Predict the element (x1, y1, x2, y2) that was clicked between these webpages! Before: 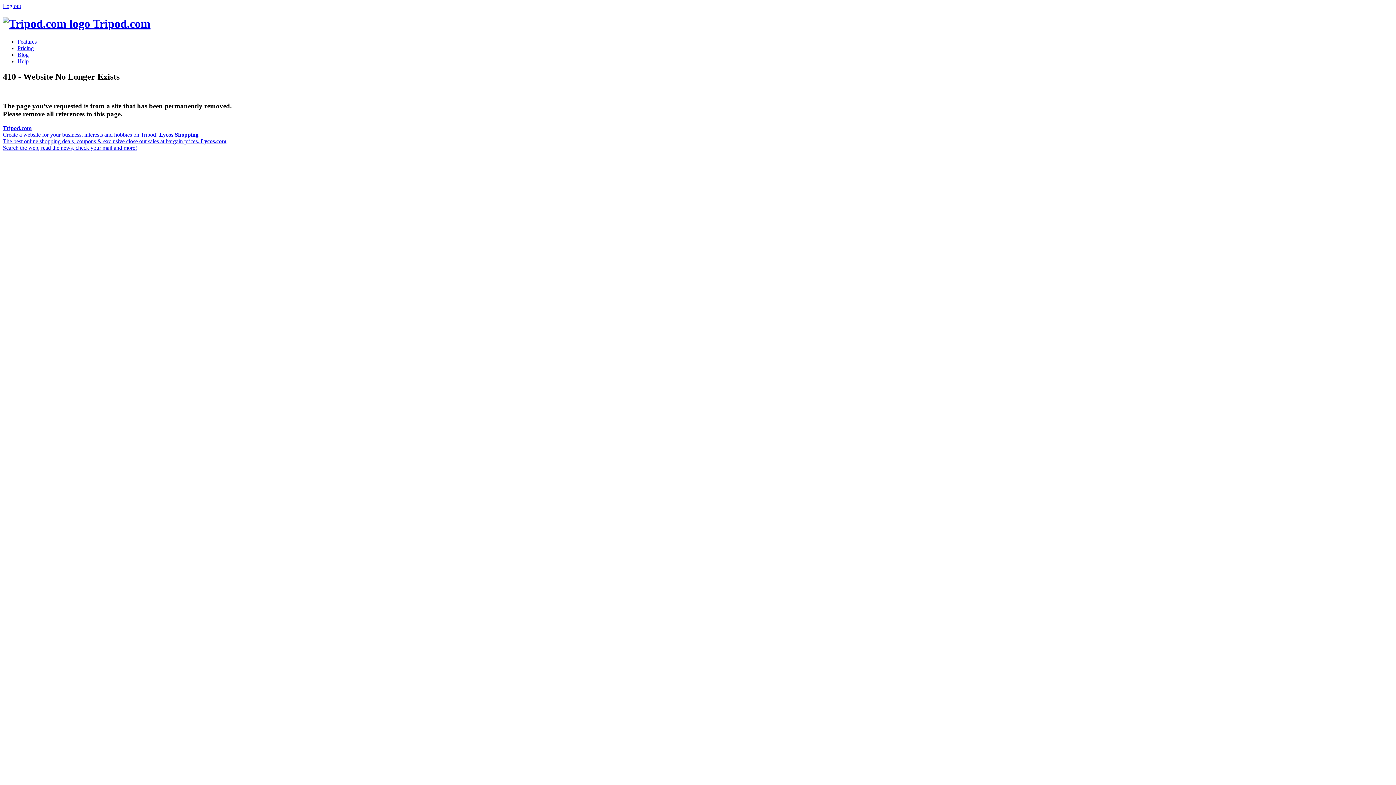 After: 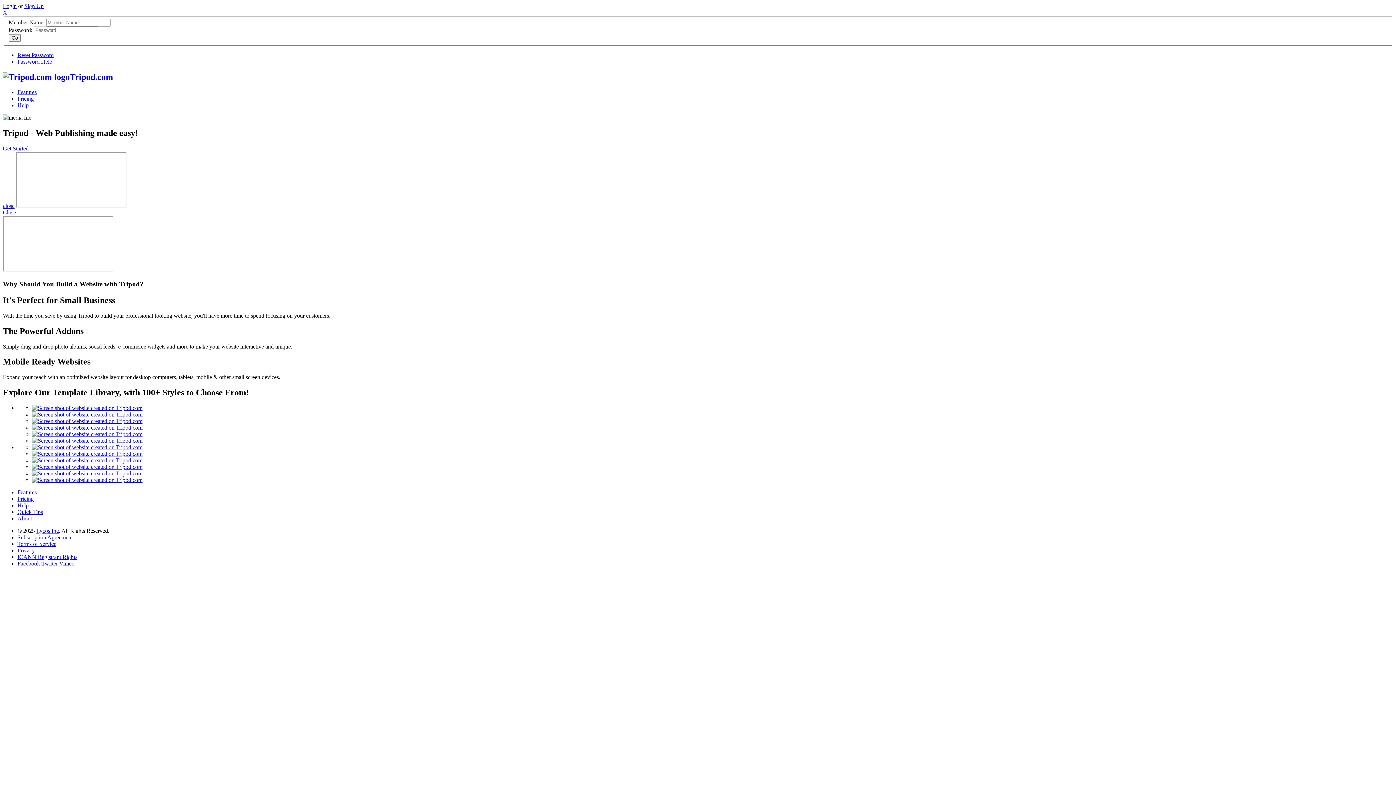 Action: label: Tripod.com
Create a website for your business, interests and hobbies on Tripod!  bbox: (2, 125, 159, 137)